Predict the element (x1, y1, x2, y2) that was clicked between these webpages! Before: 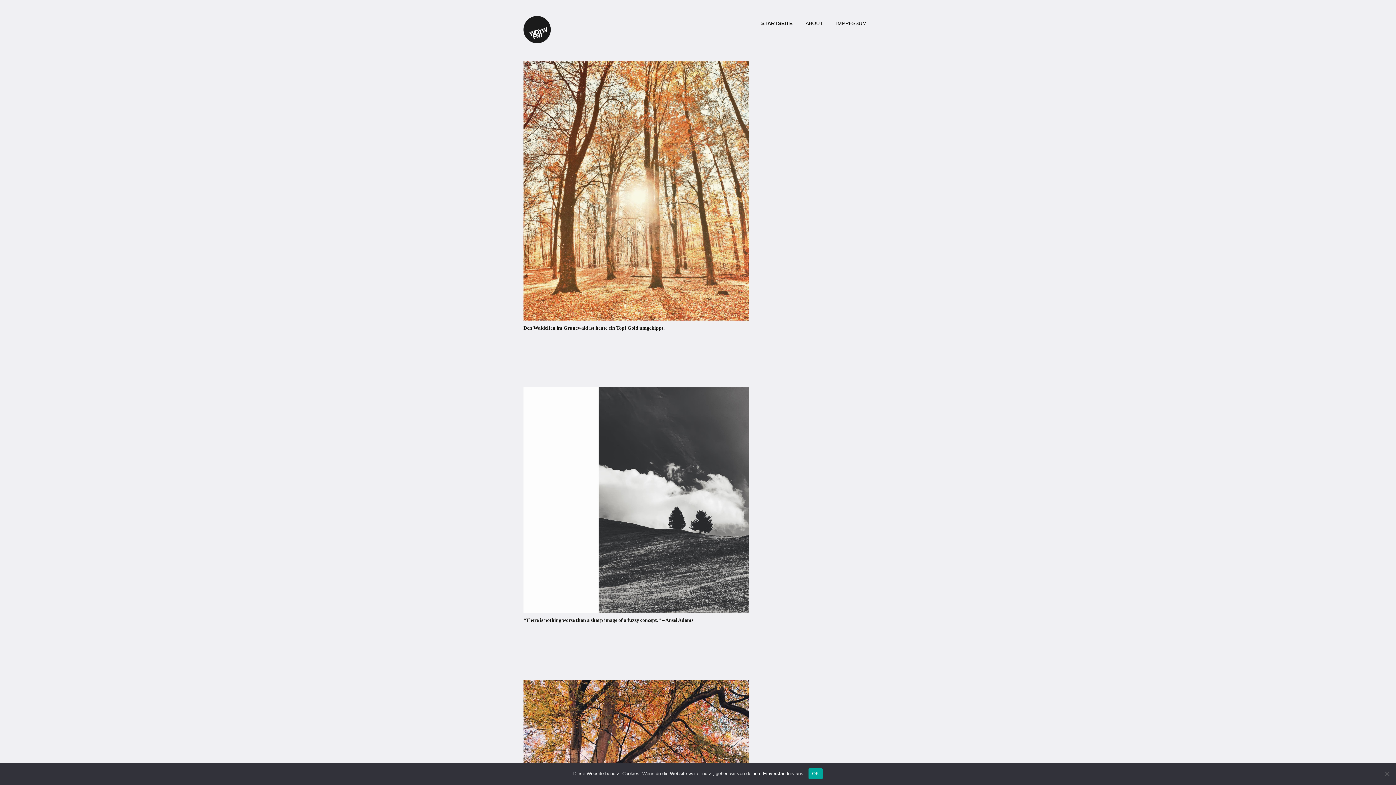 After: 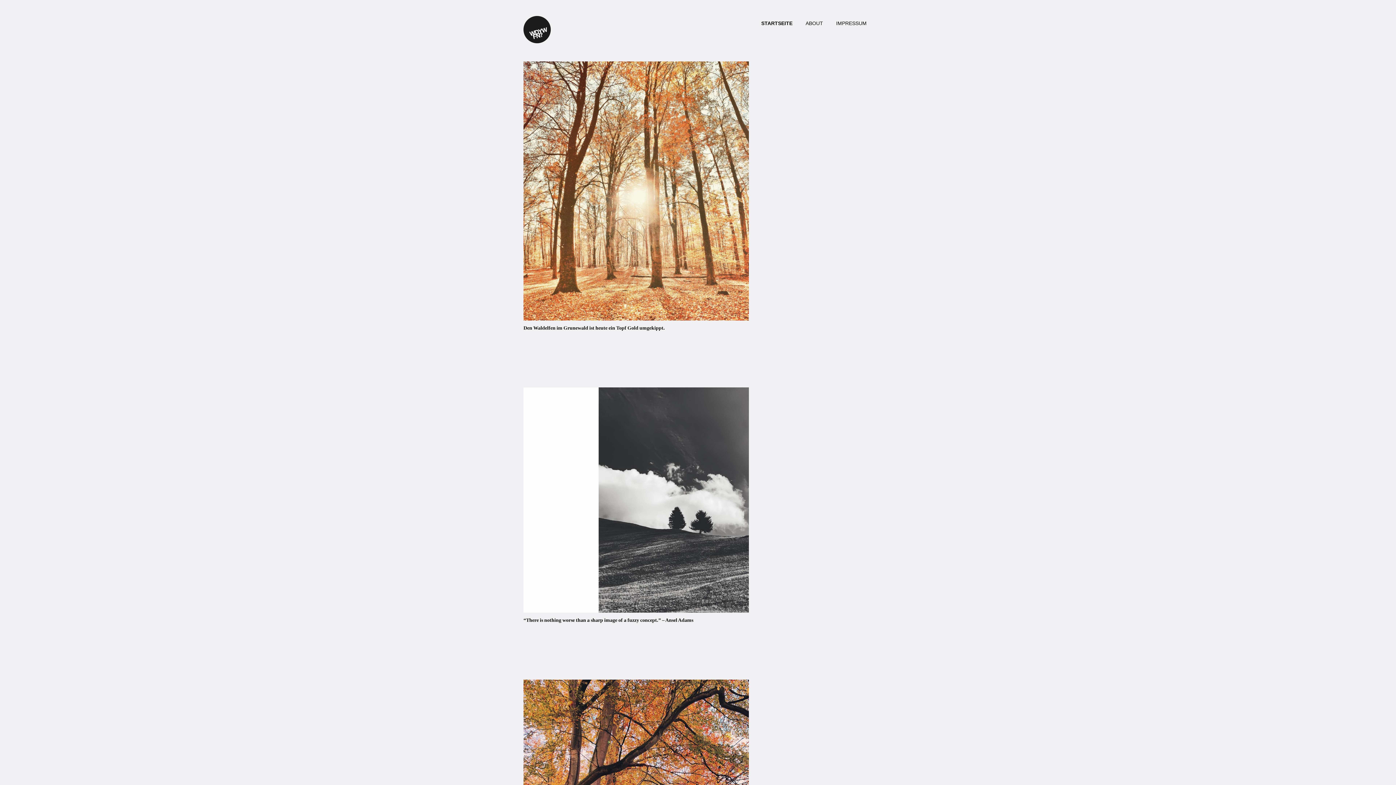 Action: label: OK bbox: (808, 768, 823, 779)